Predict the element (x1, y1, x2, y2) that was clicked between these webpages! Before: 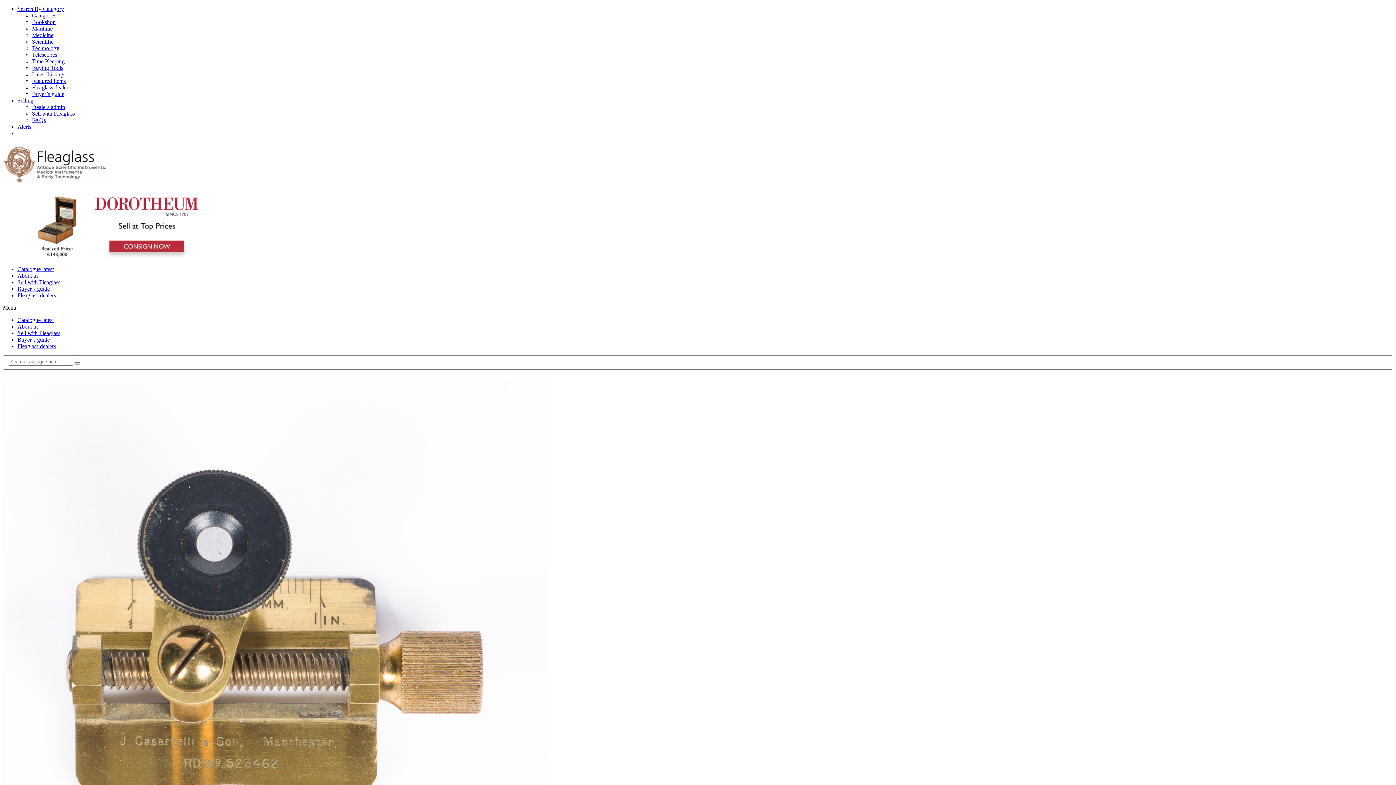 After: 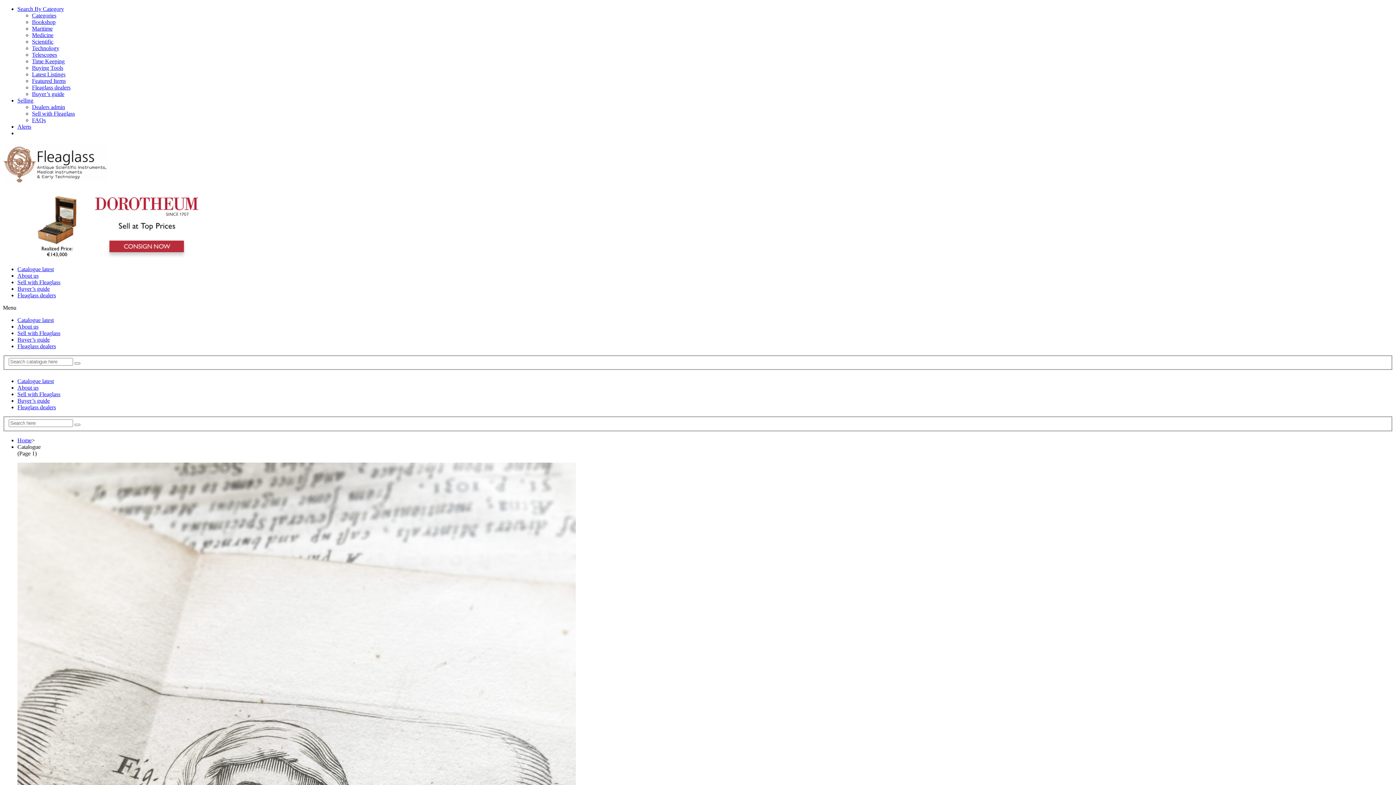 Action: bbox: (32, 18, 55, 25) label: Bookshop